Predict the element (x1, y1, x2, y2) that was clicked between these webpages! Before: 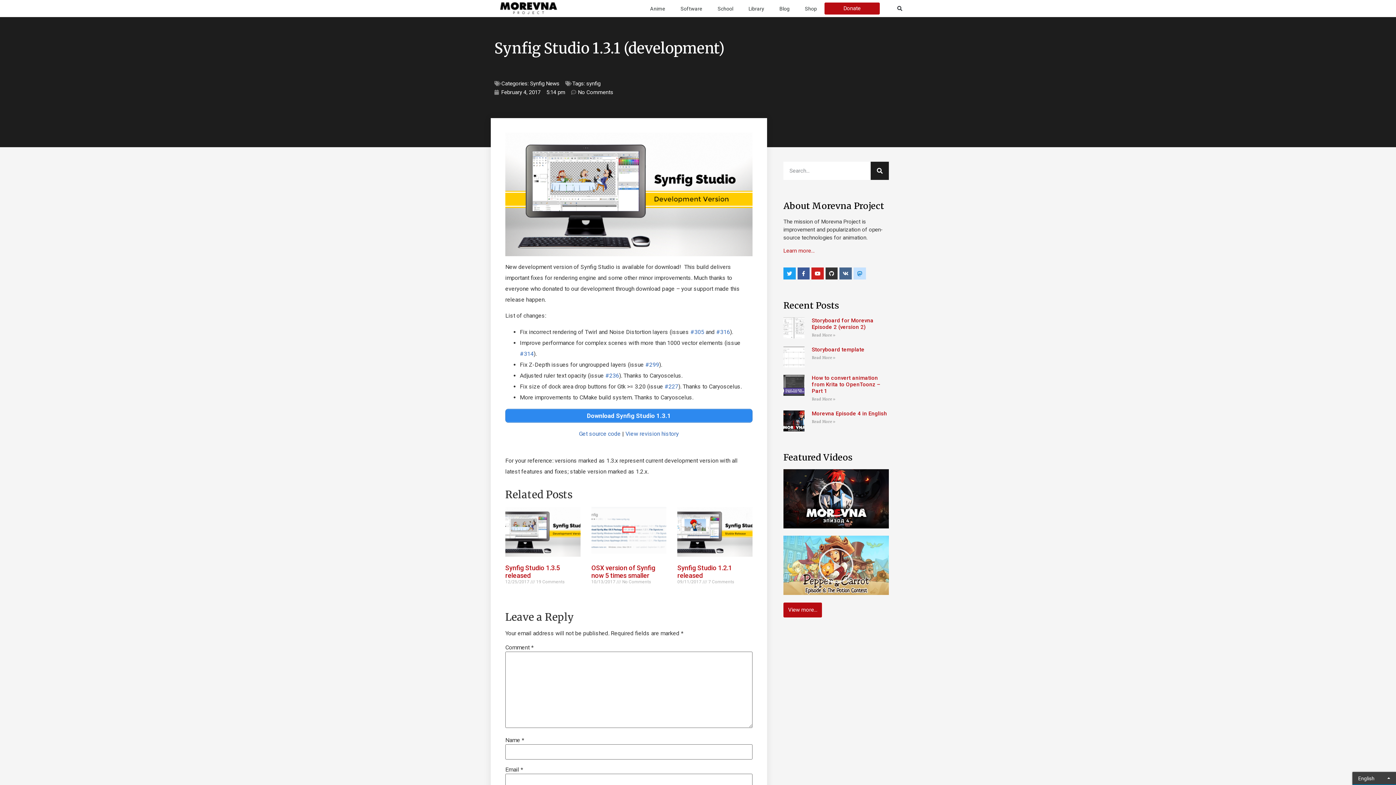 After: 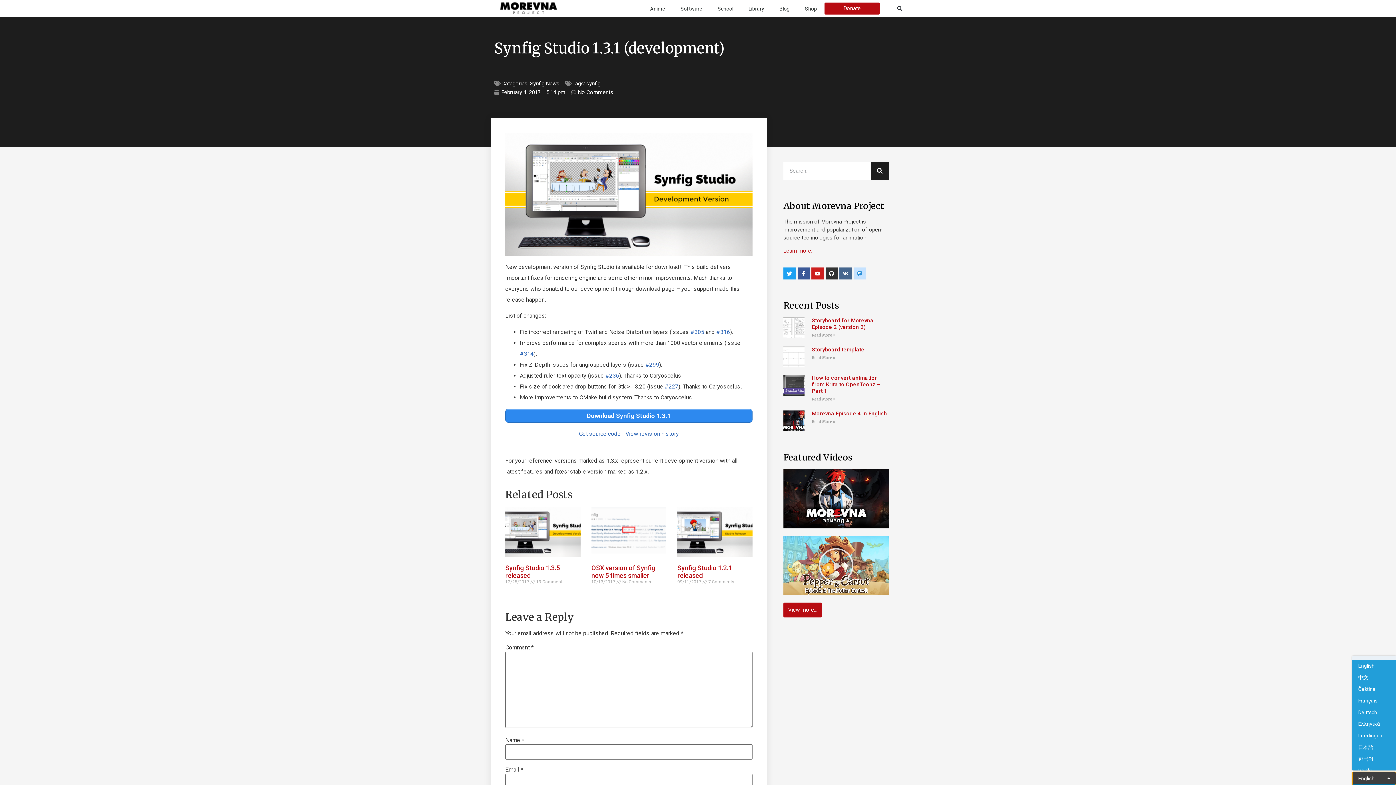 Action: bbox: (1352, 772, 1396, 785) label: English